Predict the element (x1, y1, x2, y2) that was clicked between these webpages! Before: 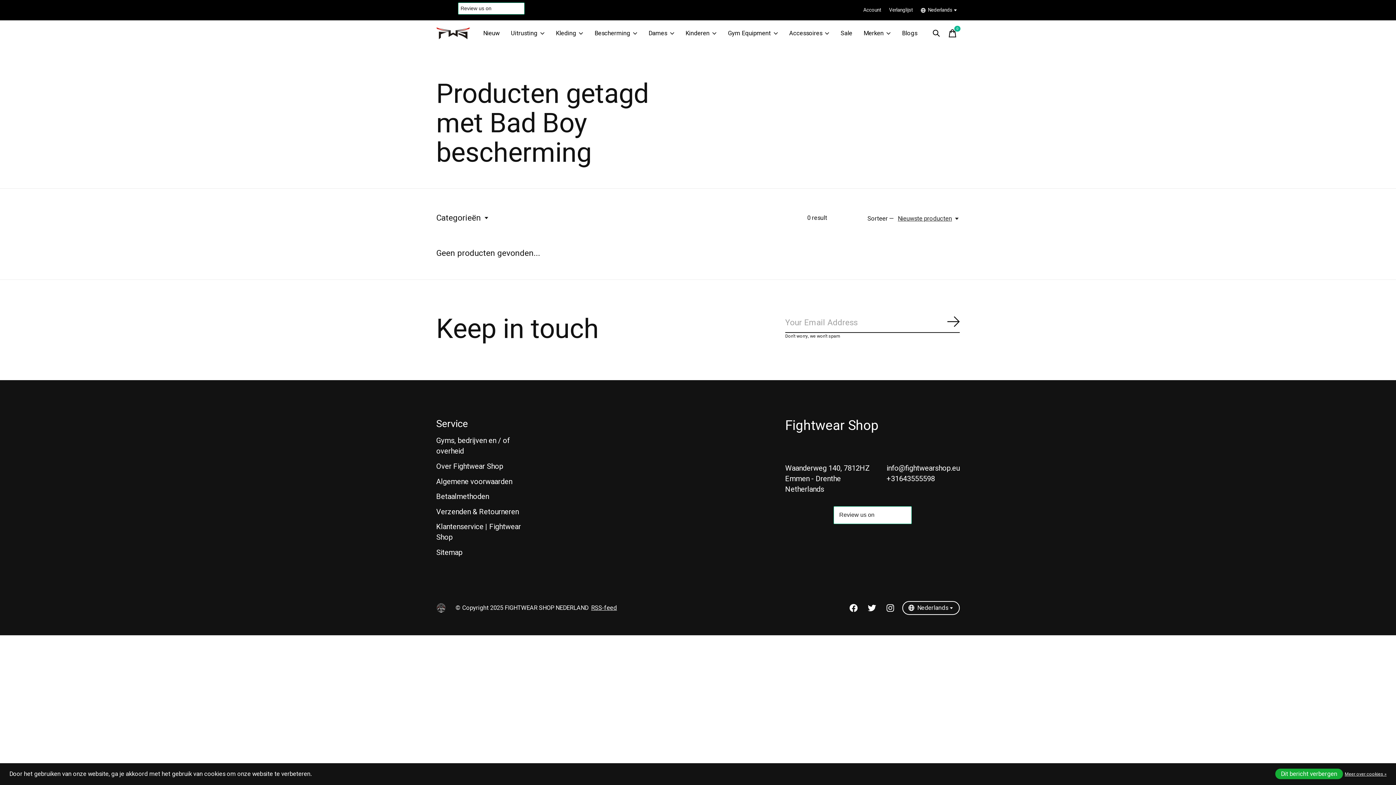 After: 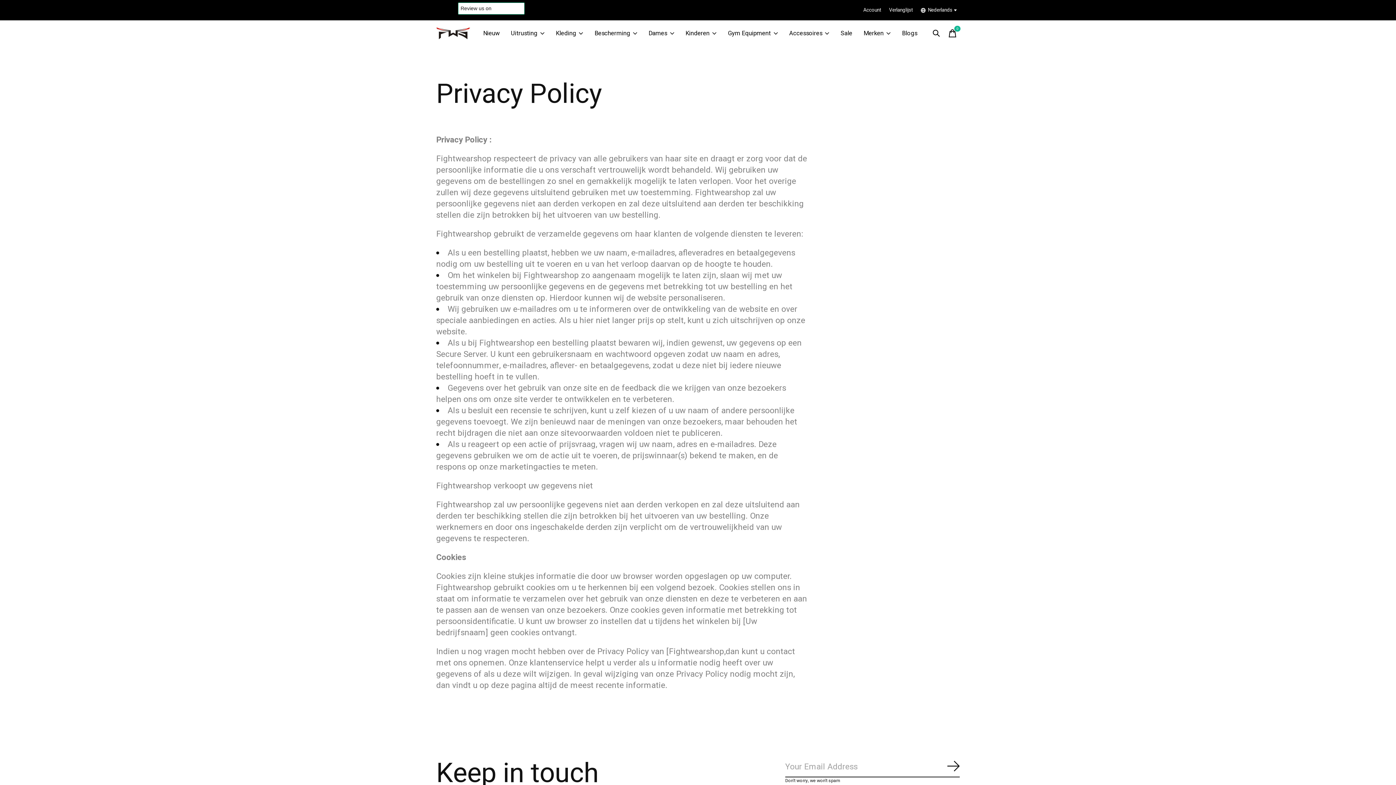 Action: bbox: (1345, 770, 1386, 778) label: Meer over cookies »